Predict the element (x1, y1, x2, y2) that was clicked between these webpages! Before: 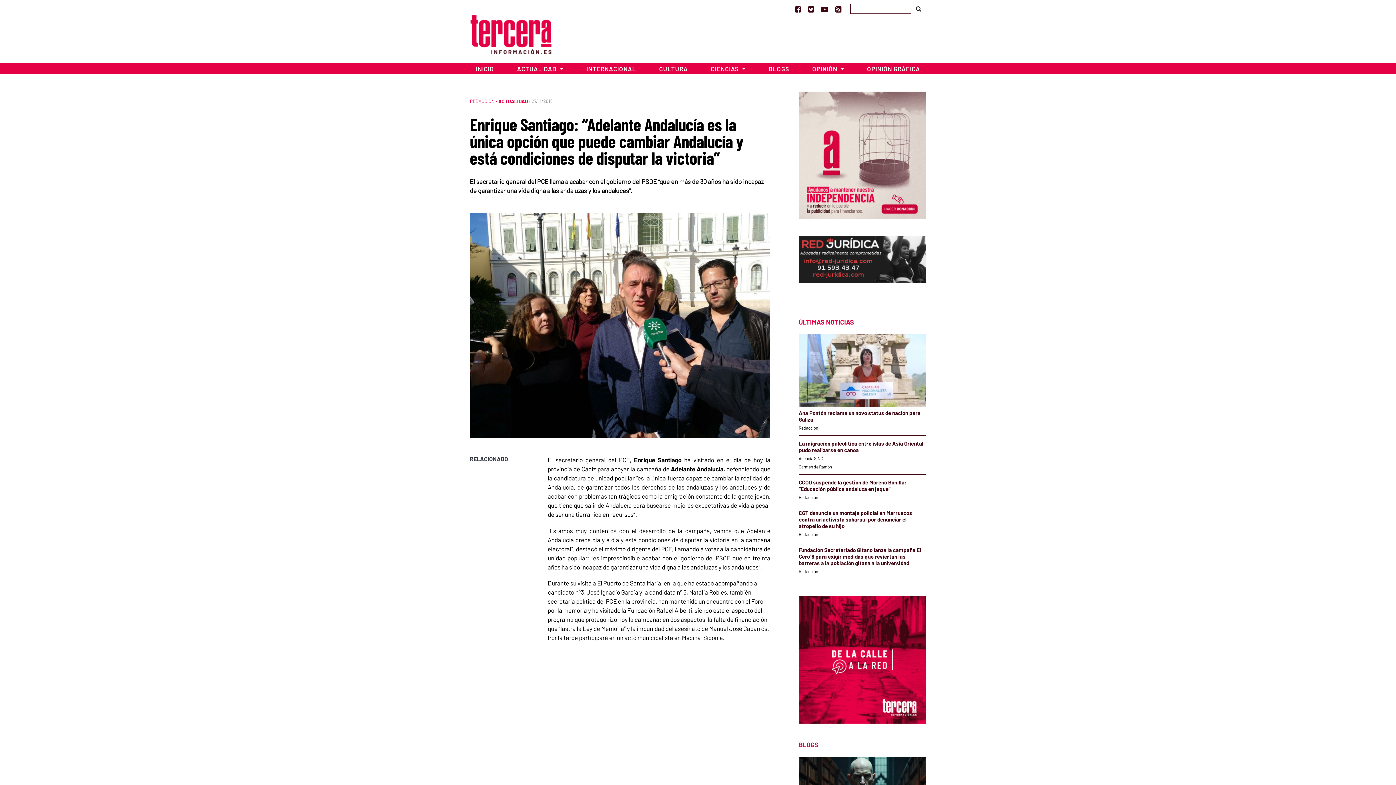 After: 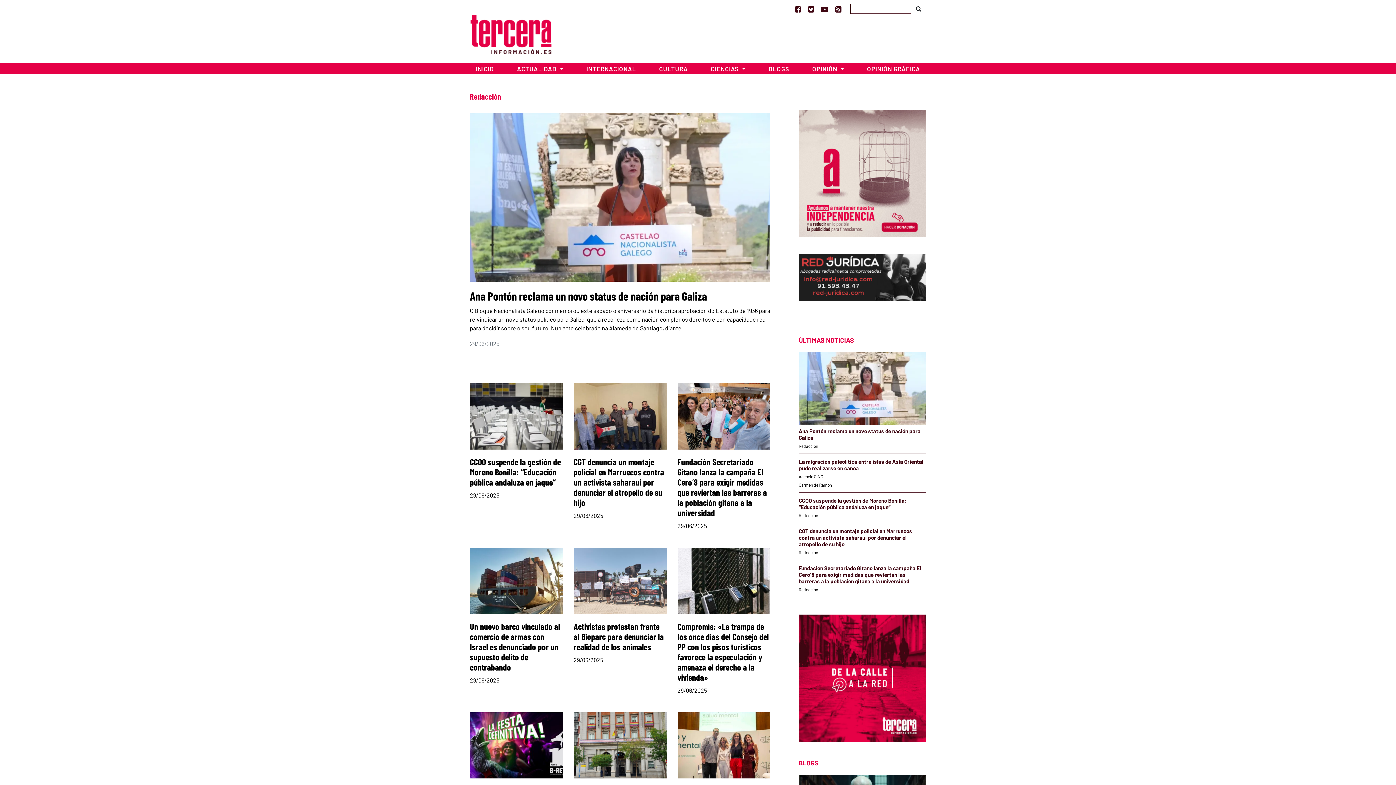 Action: bbox: (798, 530, 818, 537) label: Redacción